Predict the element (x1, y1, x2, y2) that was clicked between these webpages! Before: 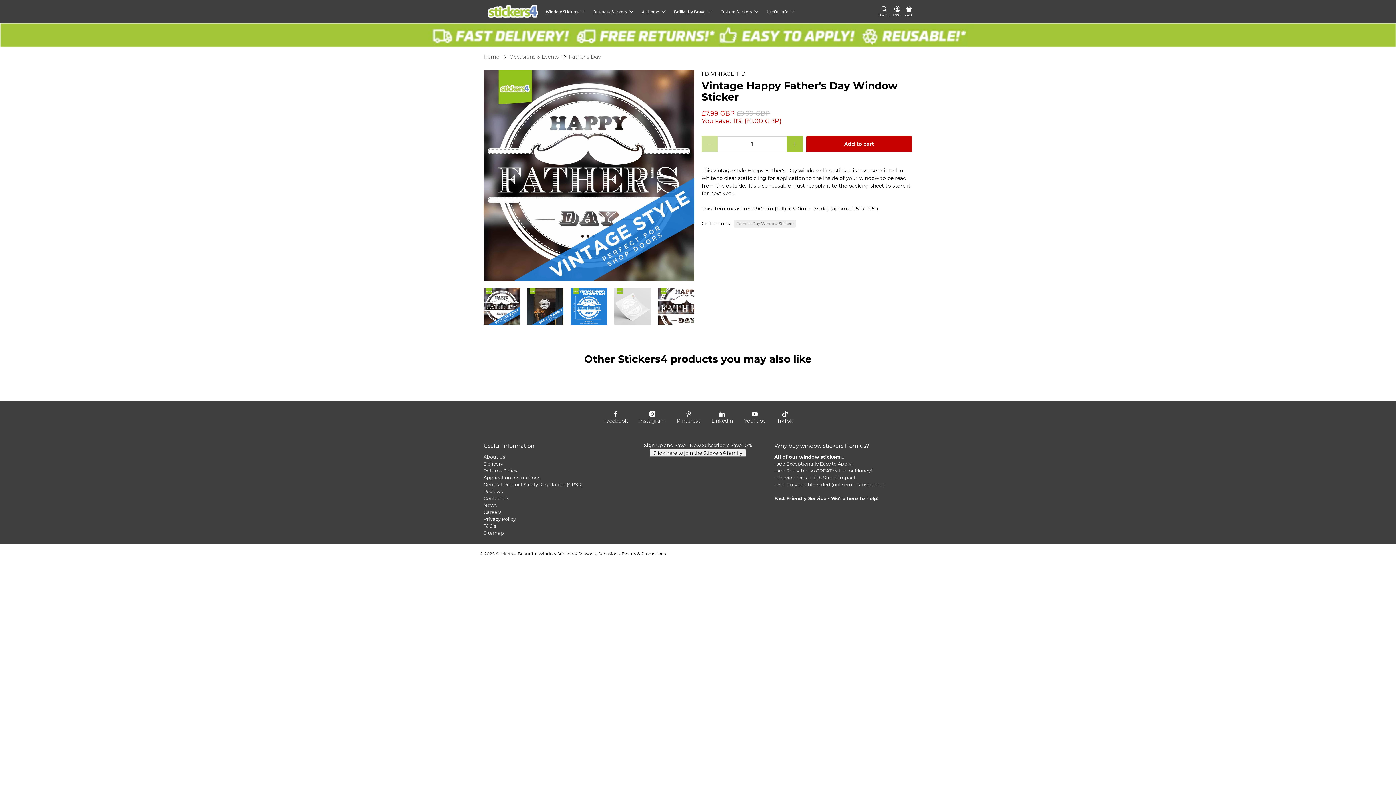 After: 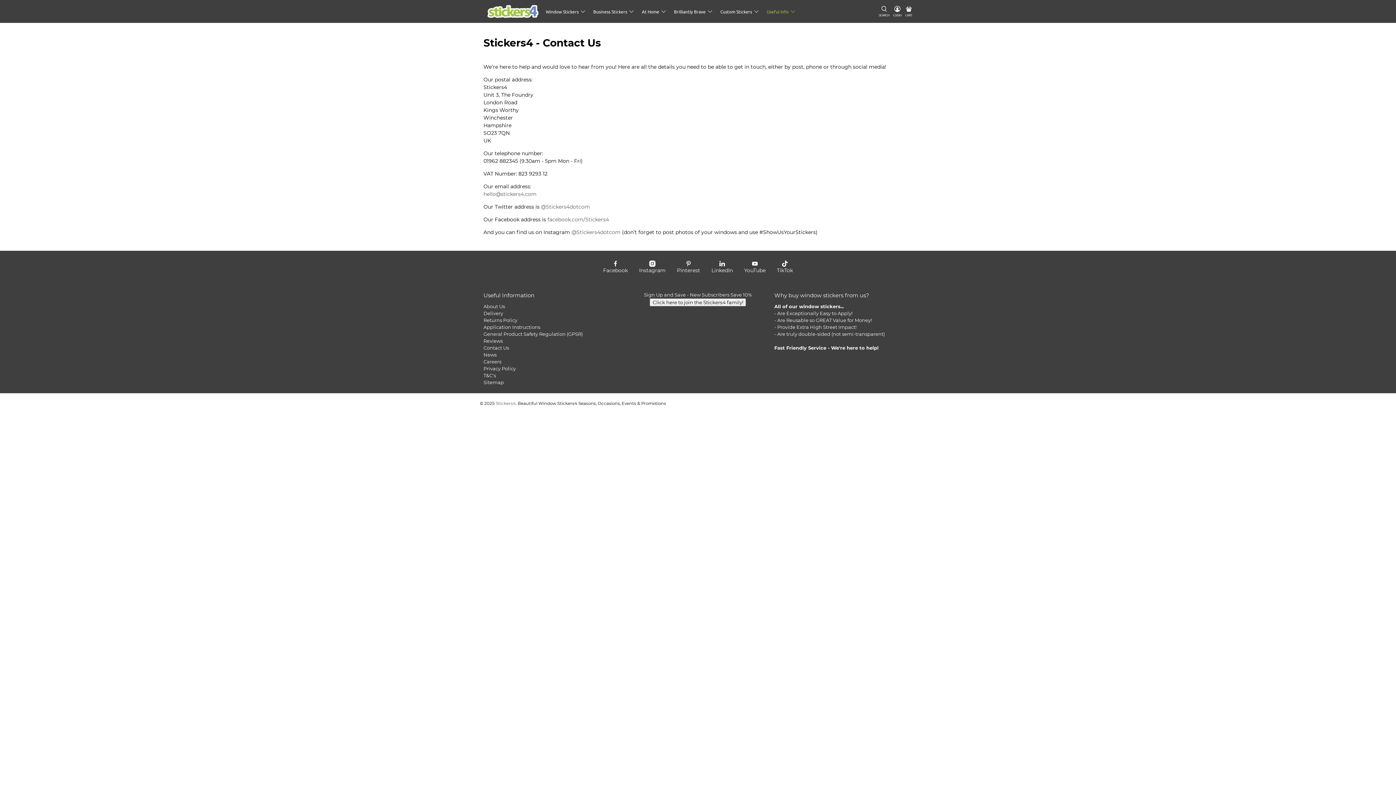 Action: label: Contact Us bbox: (483, 495, 509, 501)